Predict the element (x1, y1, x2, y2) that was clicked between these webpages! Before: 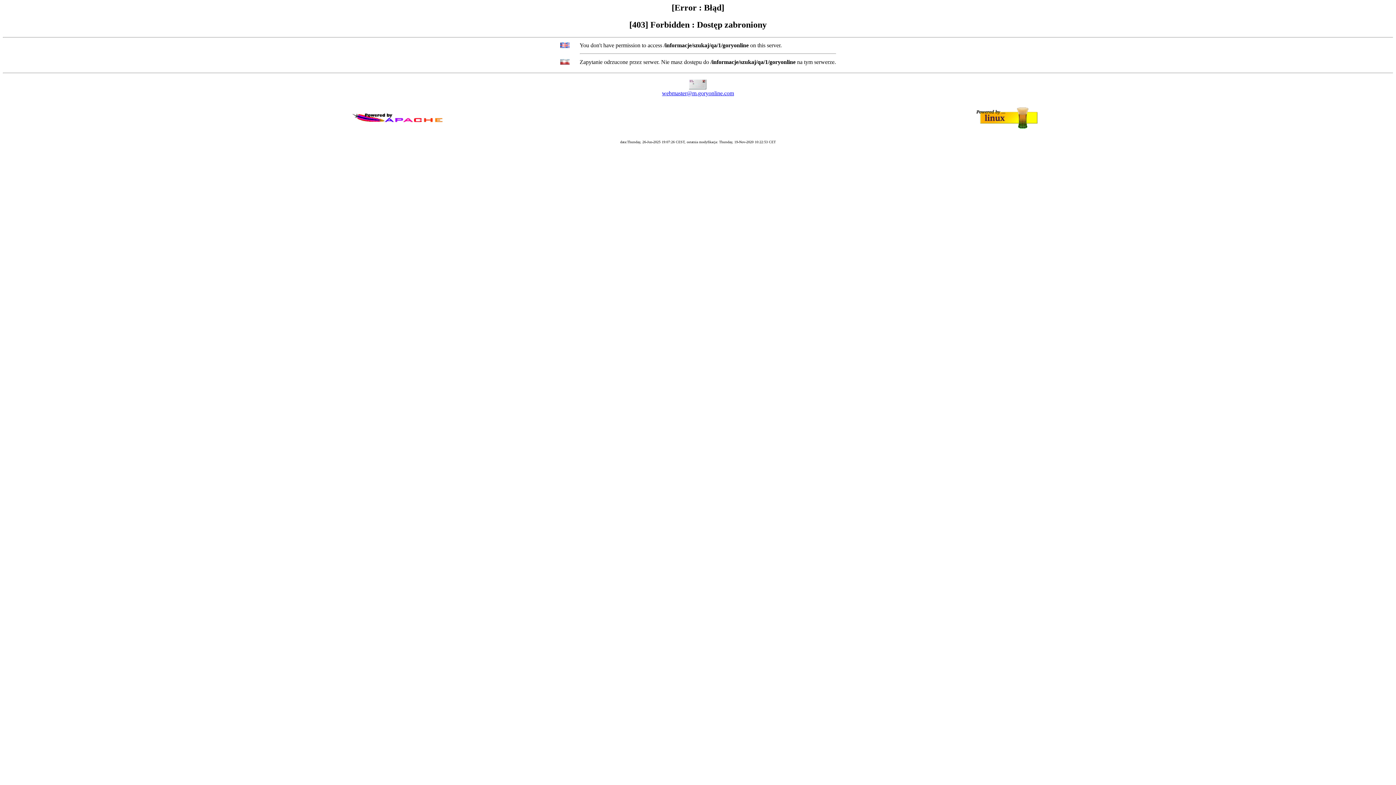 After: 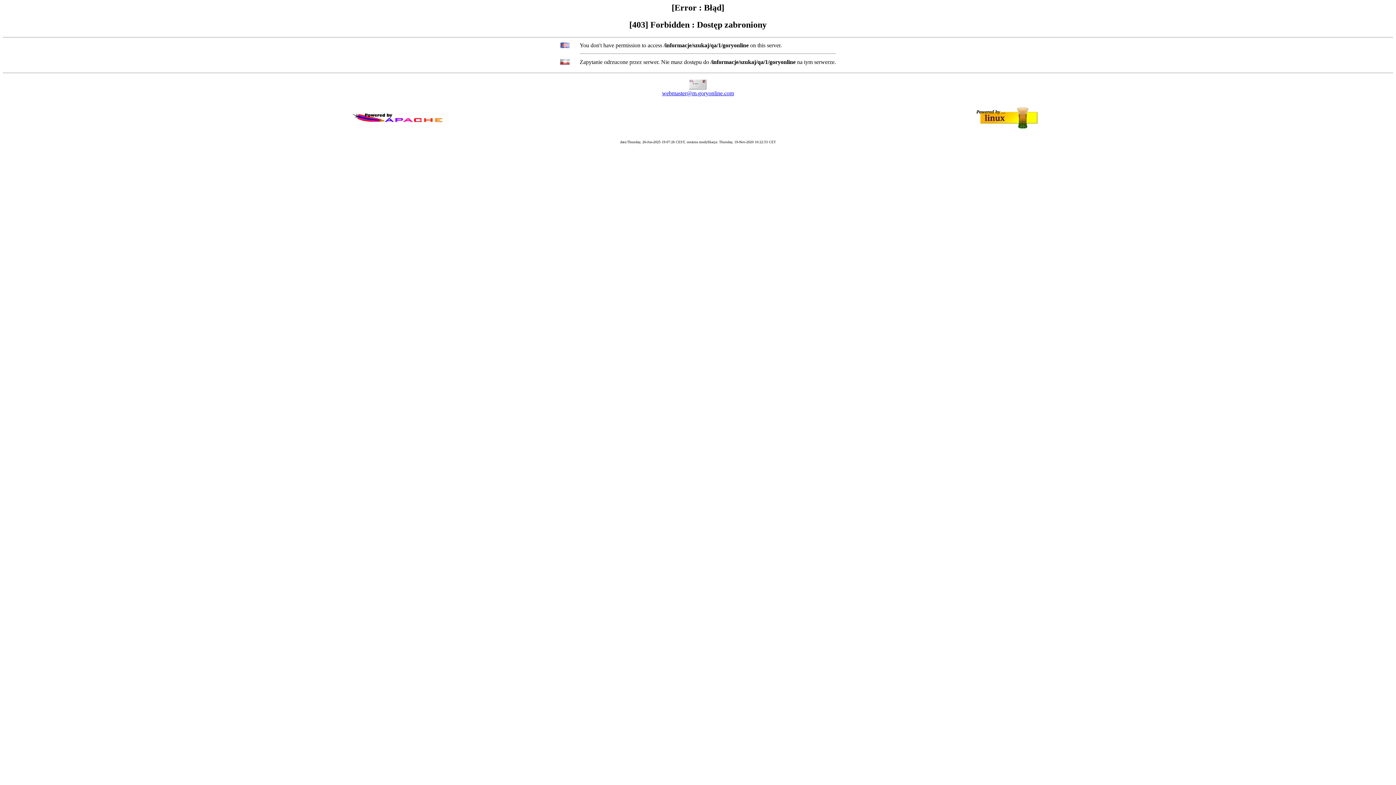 Action: label: webmaster@m.goryonline.com bbox: (662, 90, 734, 96)